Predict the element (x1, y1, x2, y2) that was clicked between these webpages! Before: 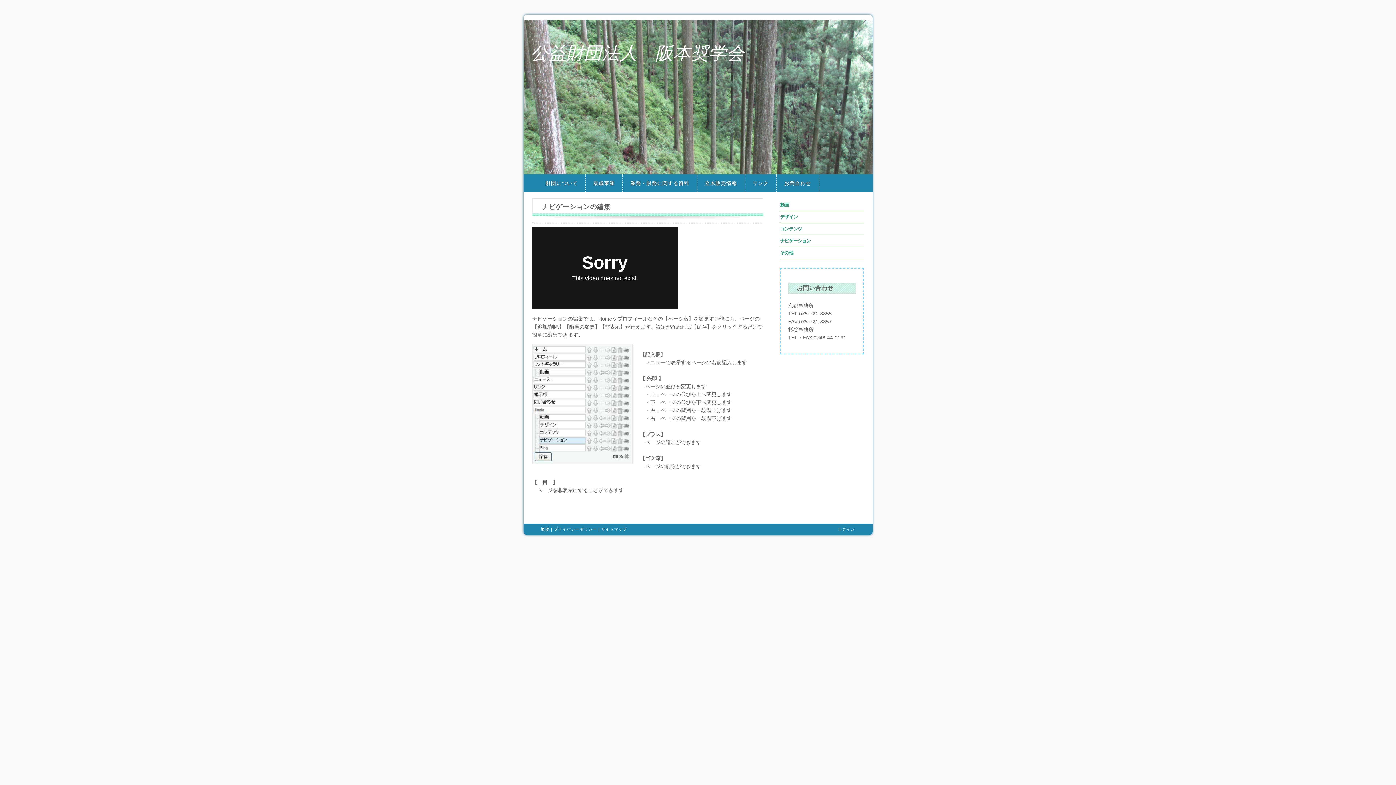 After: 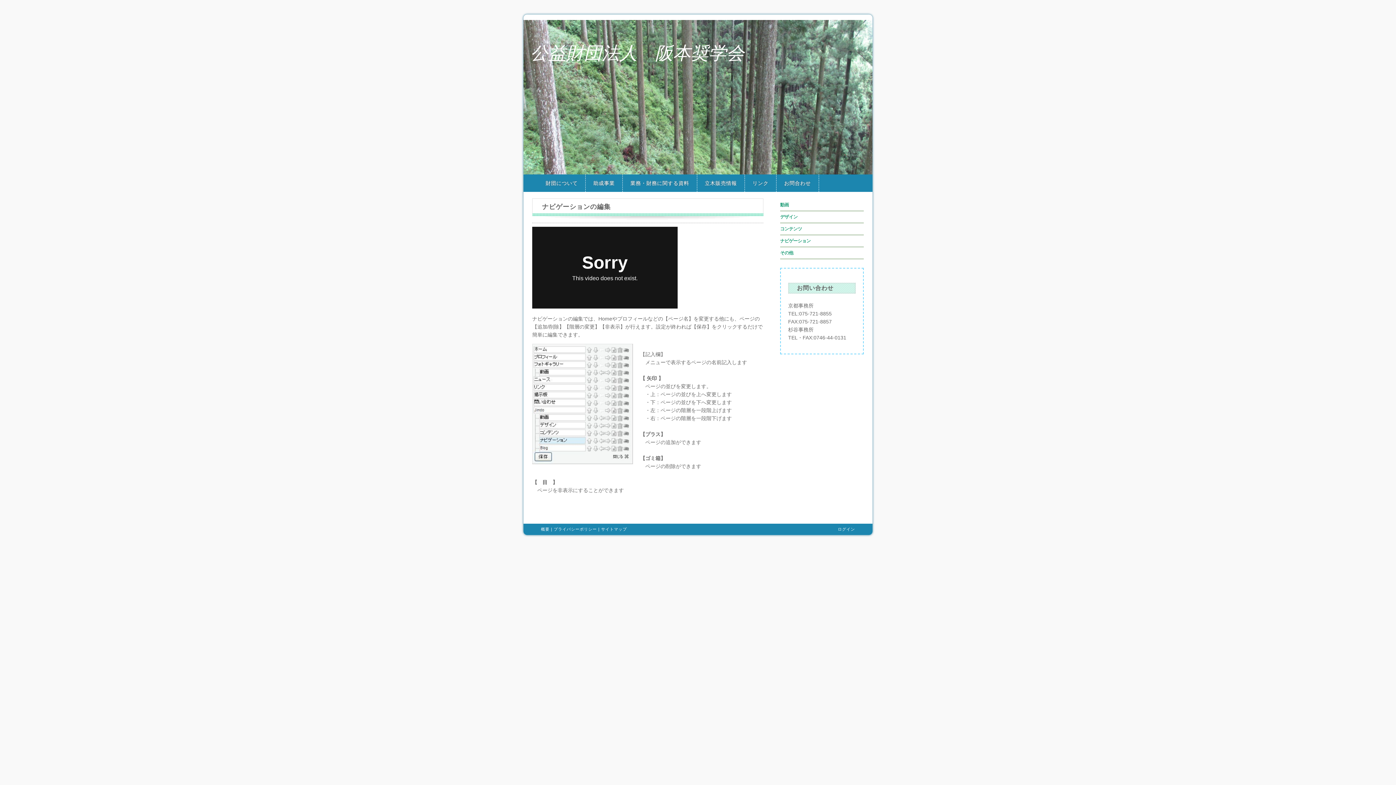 Action: label: ナビゲーション bbox: (780, 238, 810, 243)